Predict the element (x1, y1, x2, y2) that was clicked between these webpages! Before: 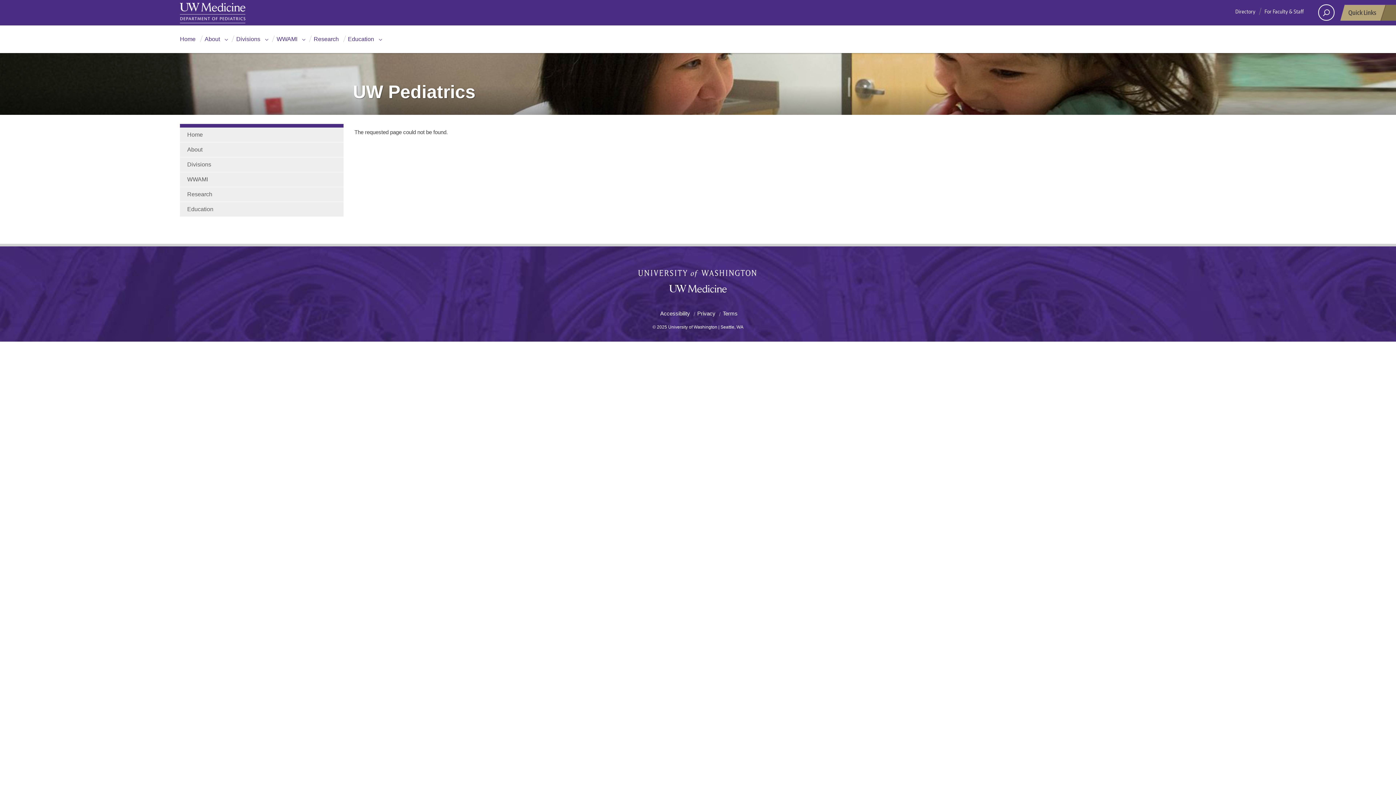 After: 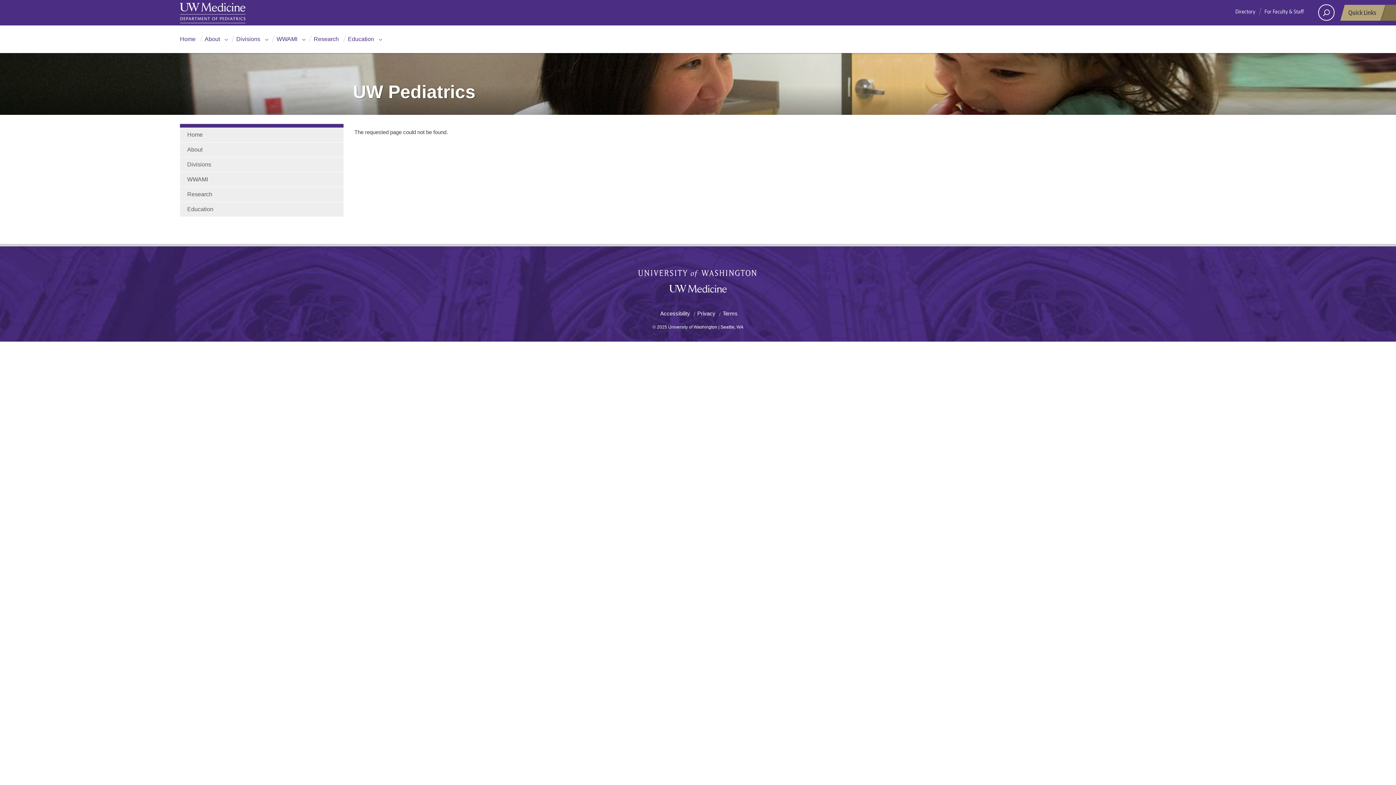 Action: bbox: (0, 116, 1, 122) label:  